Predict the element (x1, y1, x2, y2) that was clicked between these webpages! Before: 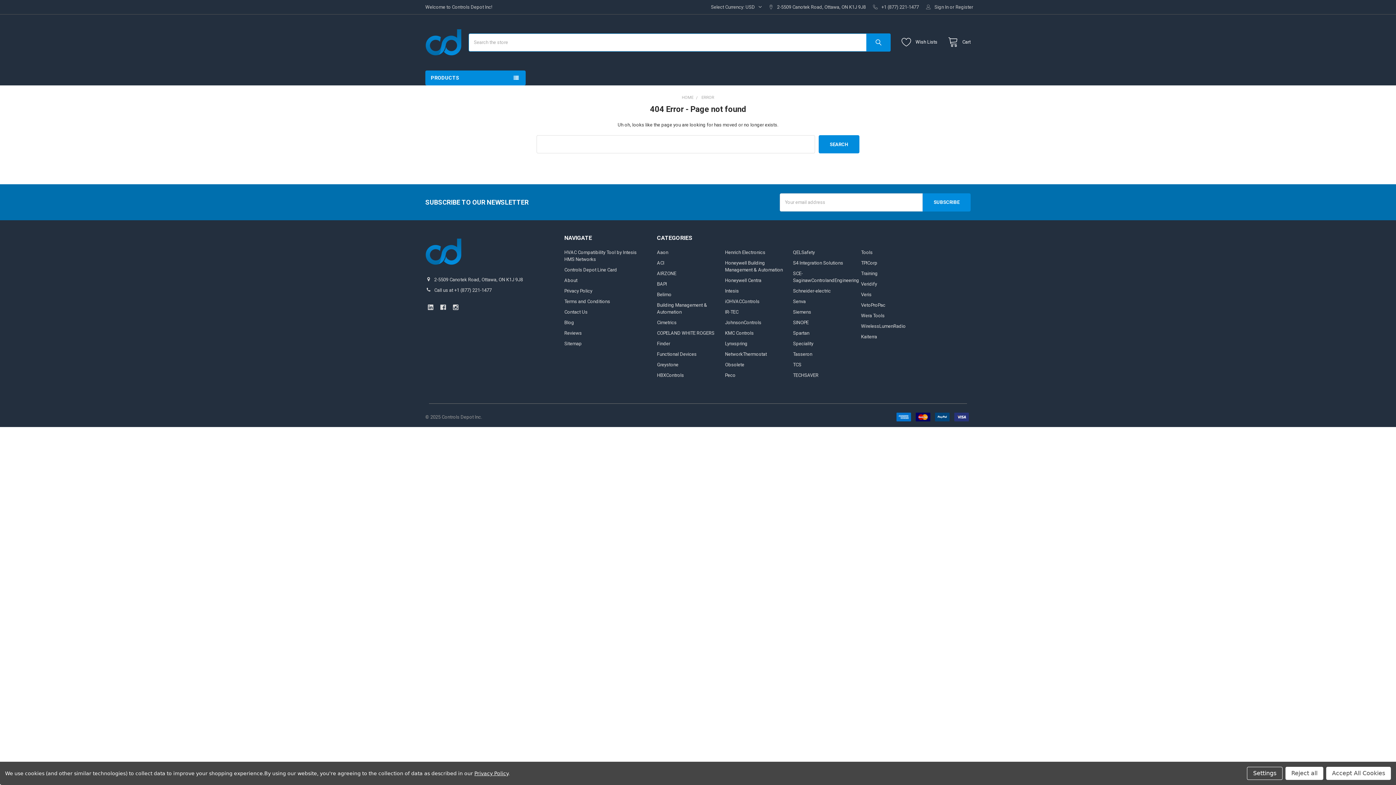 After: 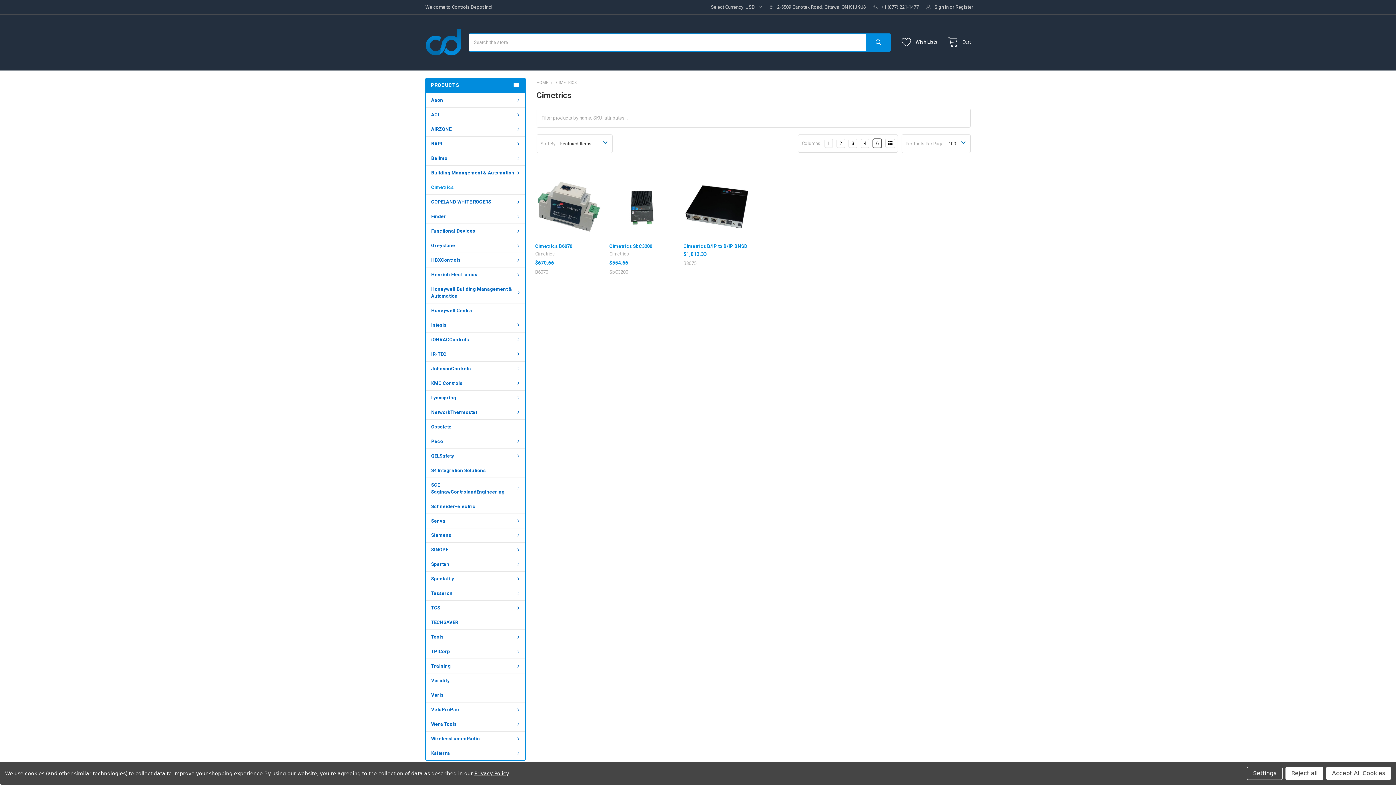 Action: label: Cimetrics bbox: (657, 319, 676, 325)